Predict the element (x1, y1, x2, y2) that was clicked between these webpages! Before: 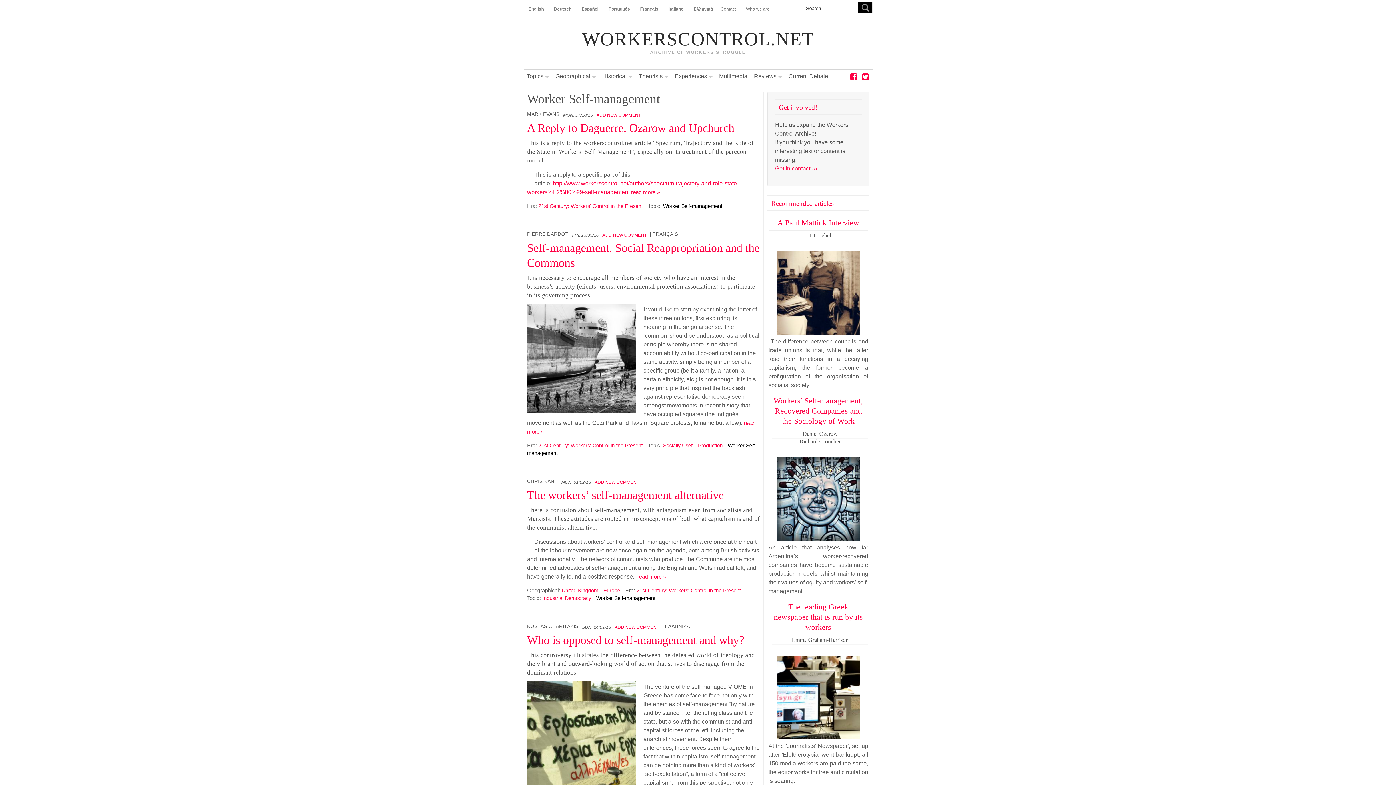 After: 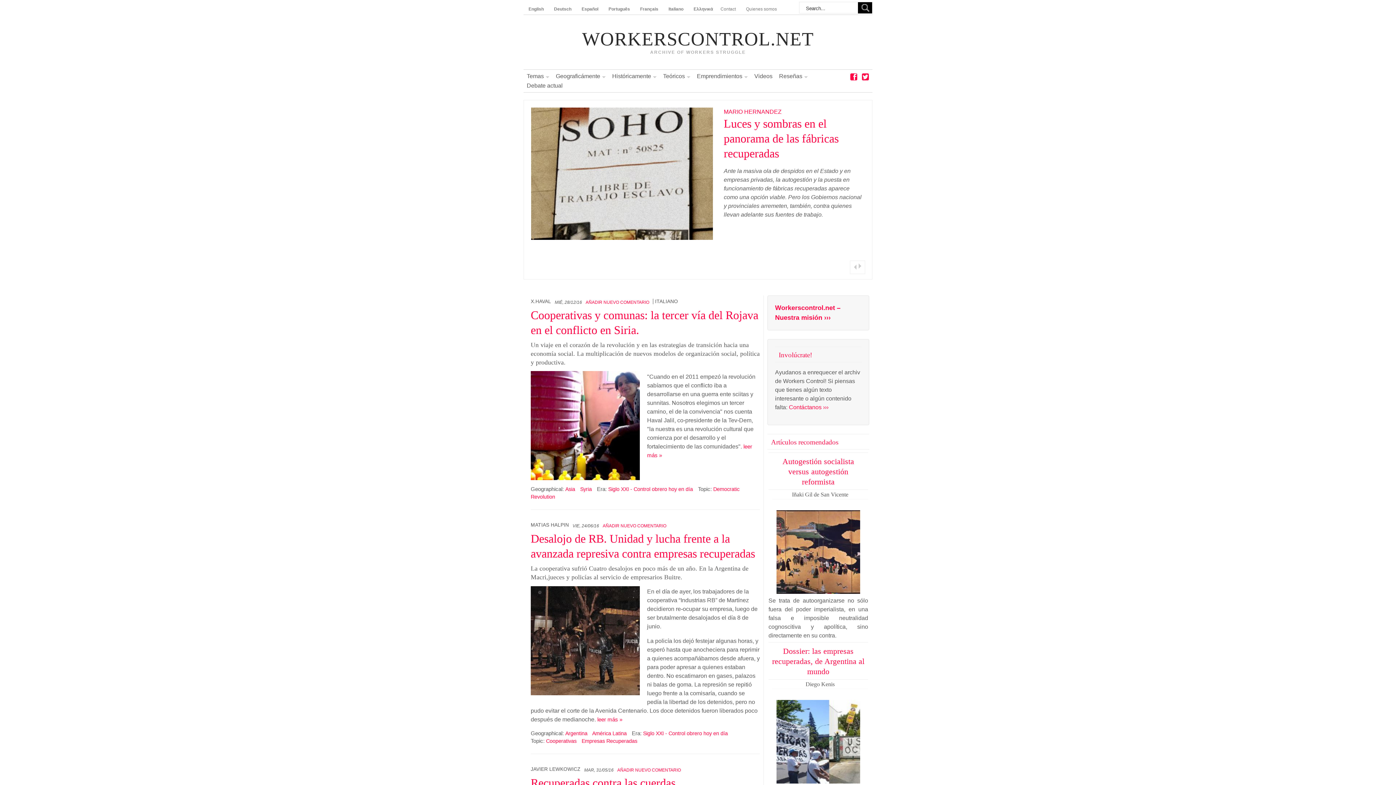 Action: bbox: (576, 3, 603, 14) label: Español